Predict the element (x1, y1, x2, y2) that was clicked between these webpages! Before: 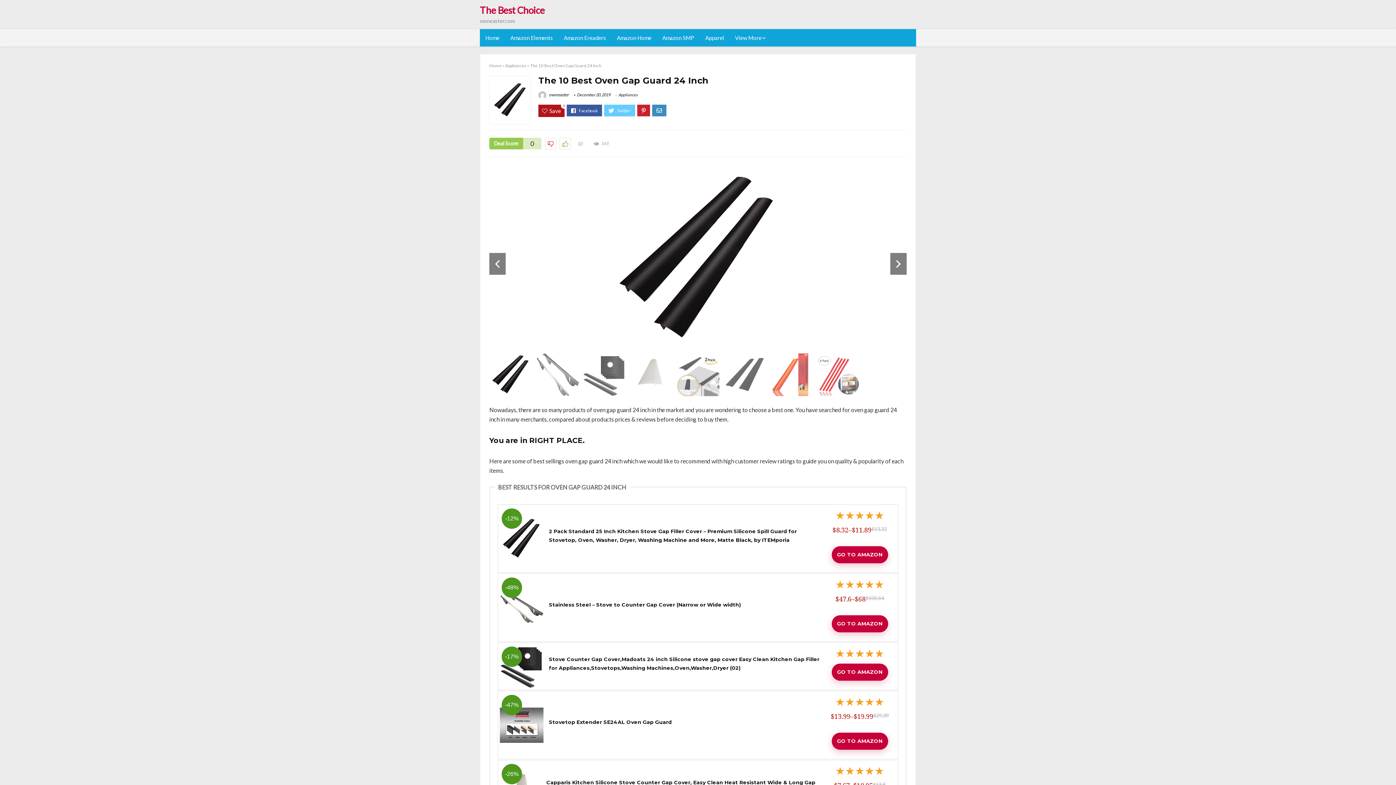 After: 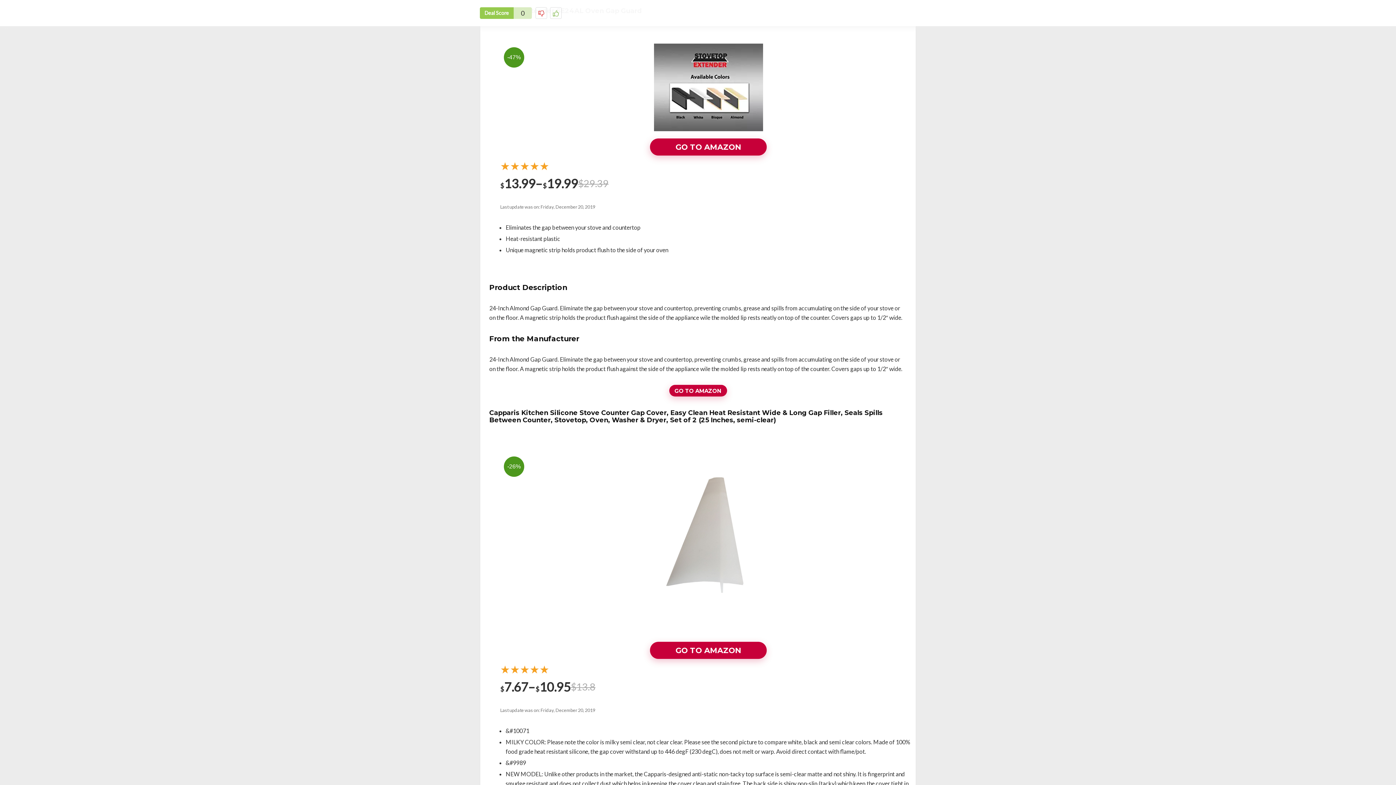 Action: label: Stovetop Extender SE24AL Oven Gap Guard bbox: (549, 719, 672, 725)